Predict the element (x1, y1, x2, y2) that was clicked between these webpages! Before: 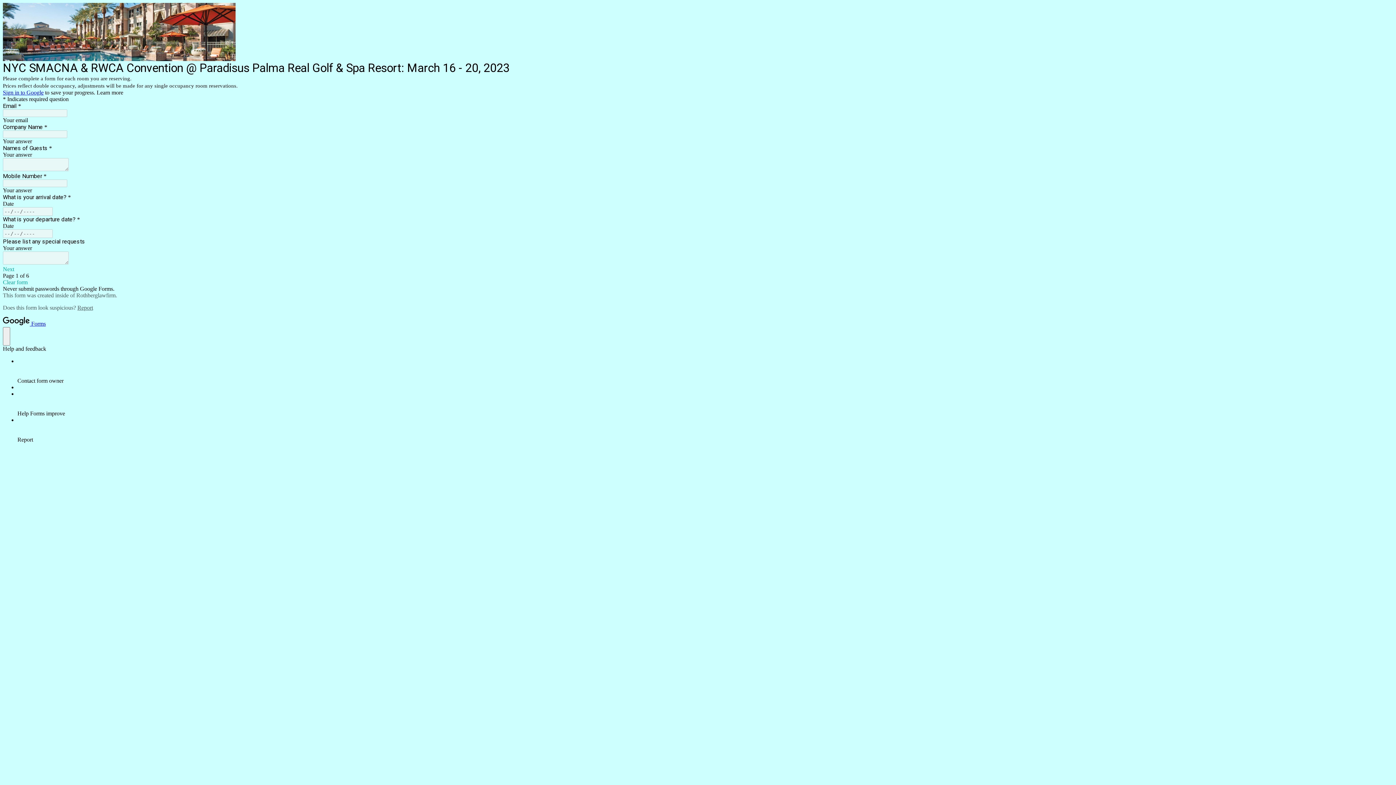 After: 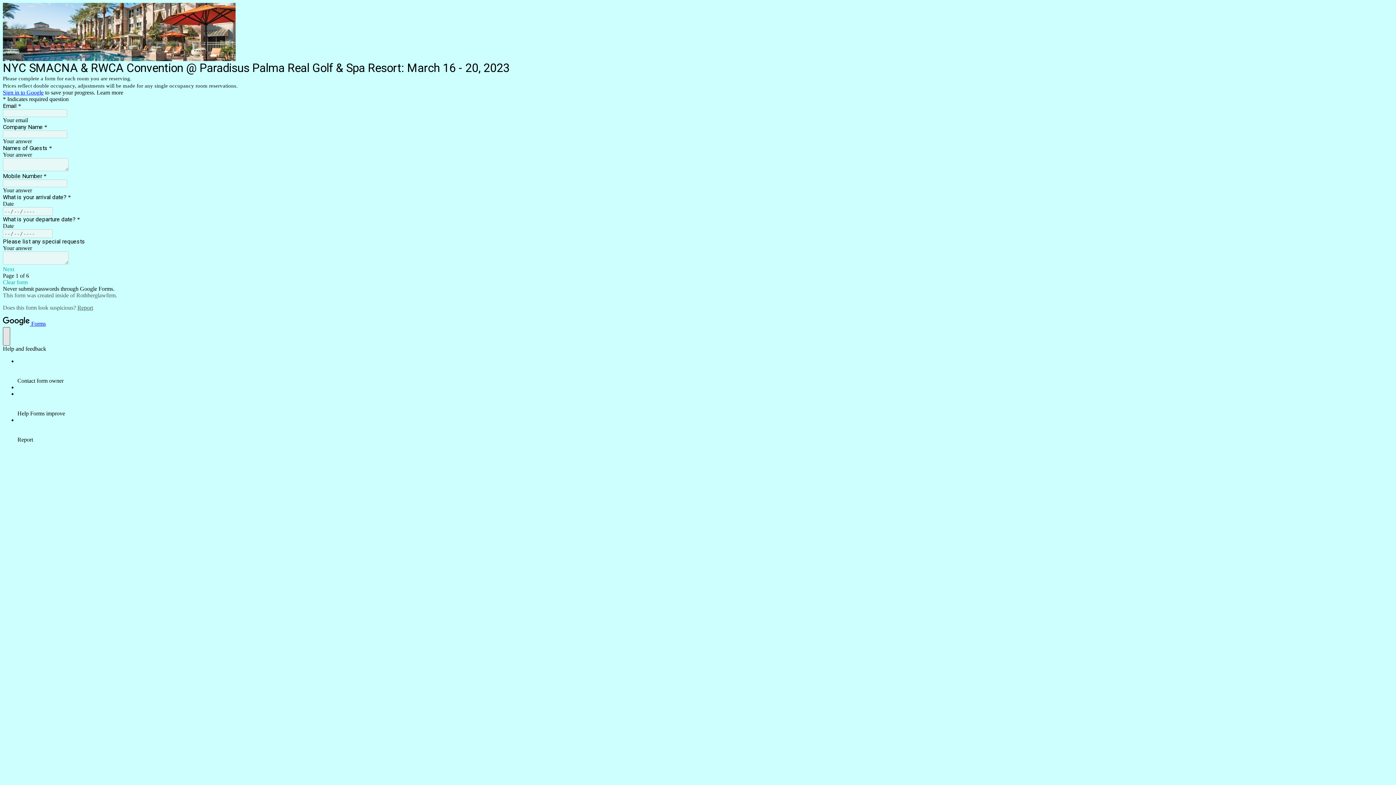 Action: label: help and feedback bbox: (2, 327, 10, 345)